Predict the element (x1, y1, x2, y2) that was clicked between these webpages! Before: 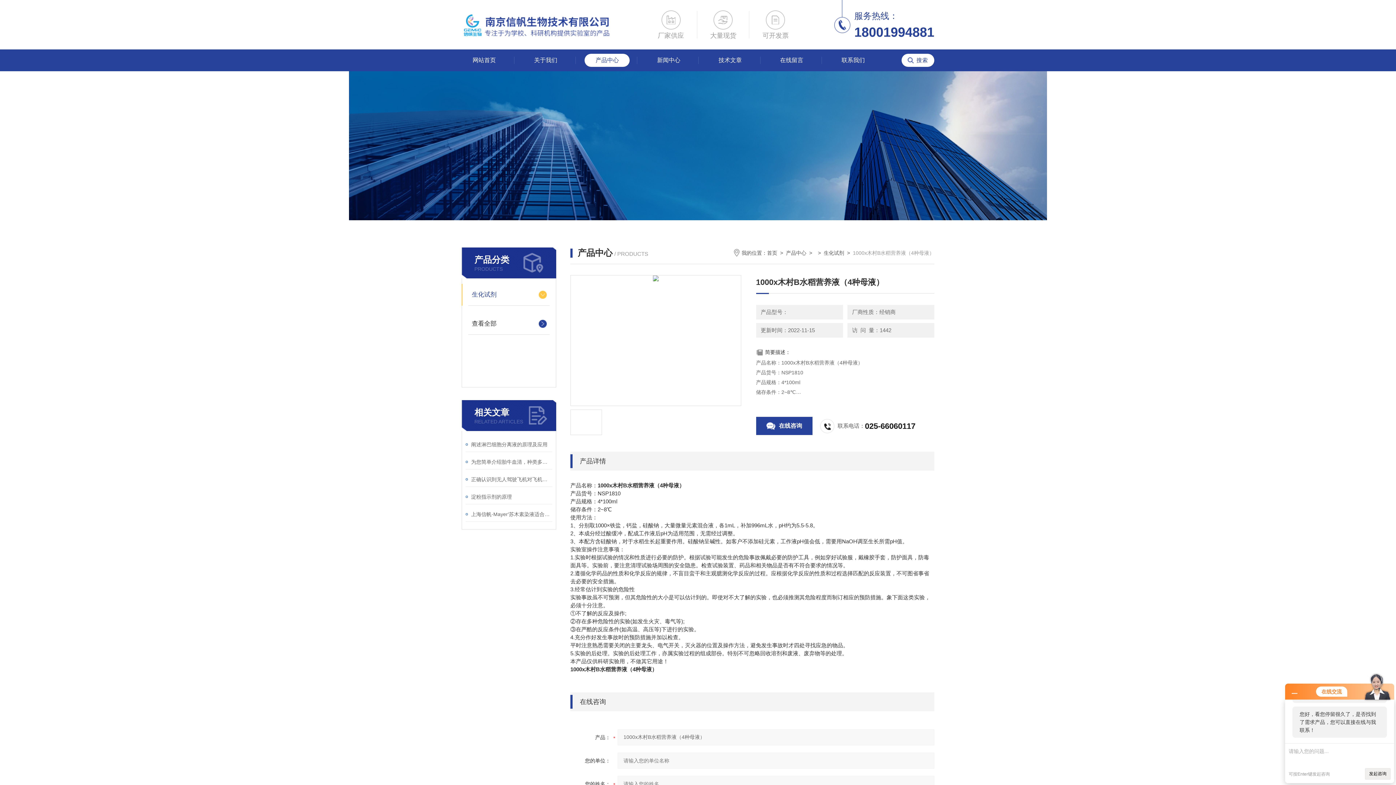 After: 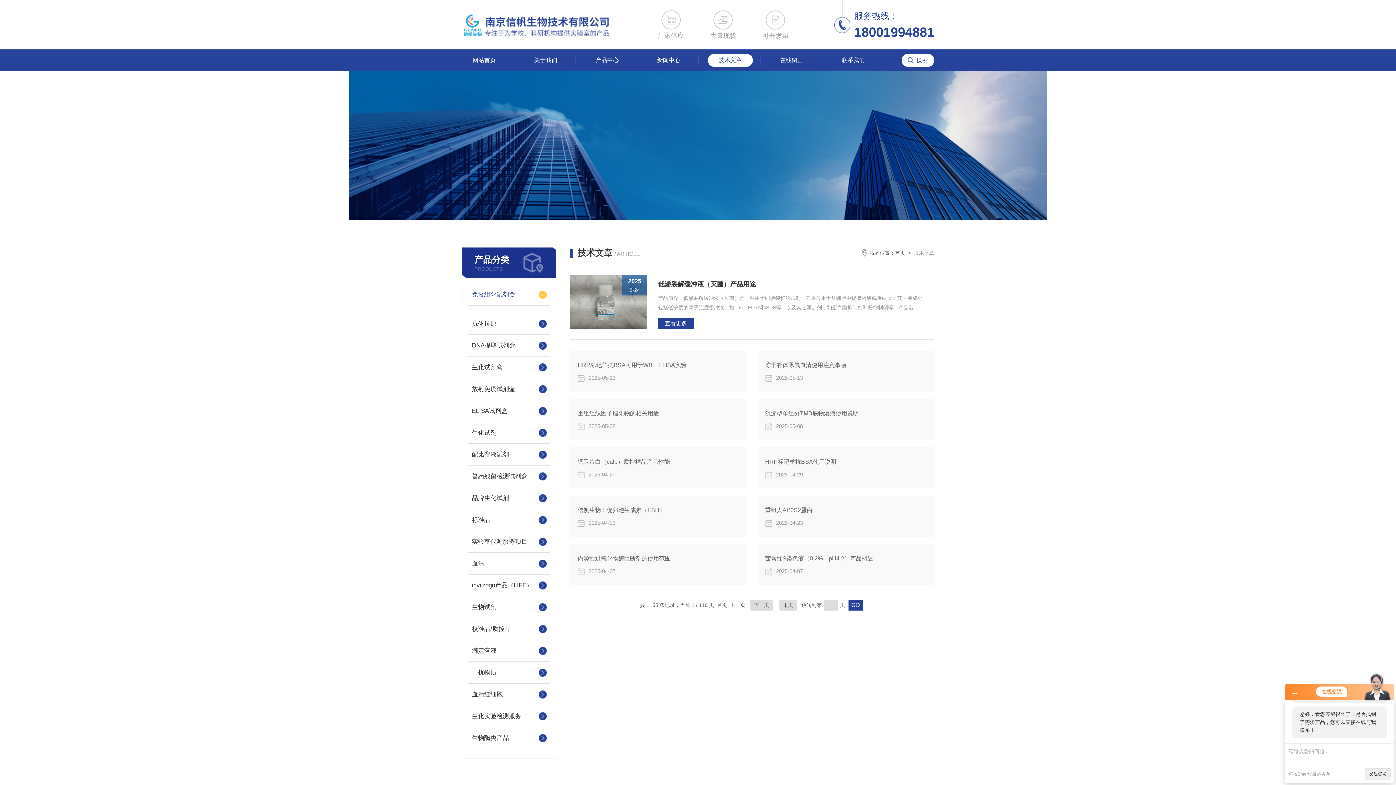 Action: bbox: (707, 53, 752, 66) label: 技术文章